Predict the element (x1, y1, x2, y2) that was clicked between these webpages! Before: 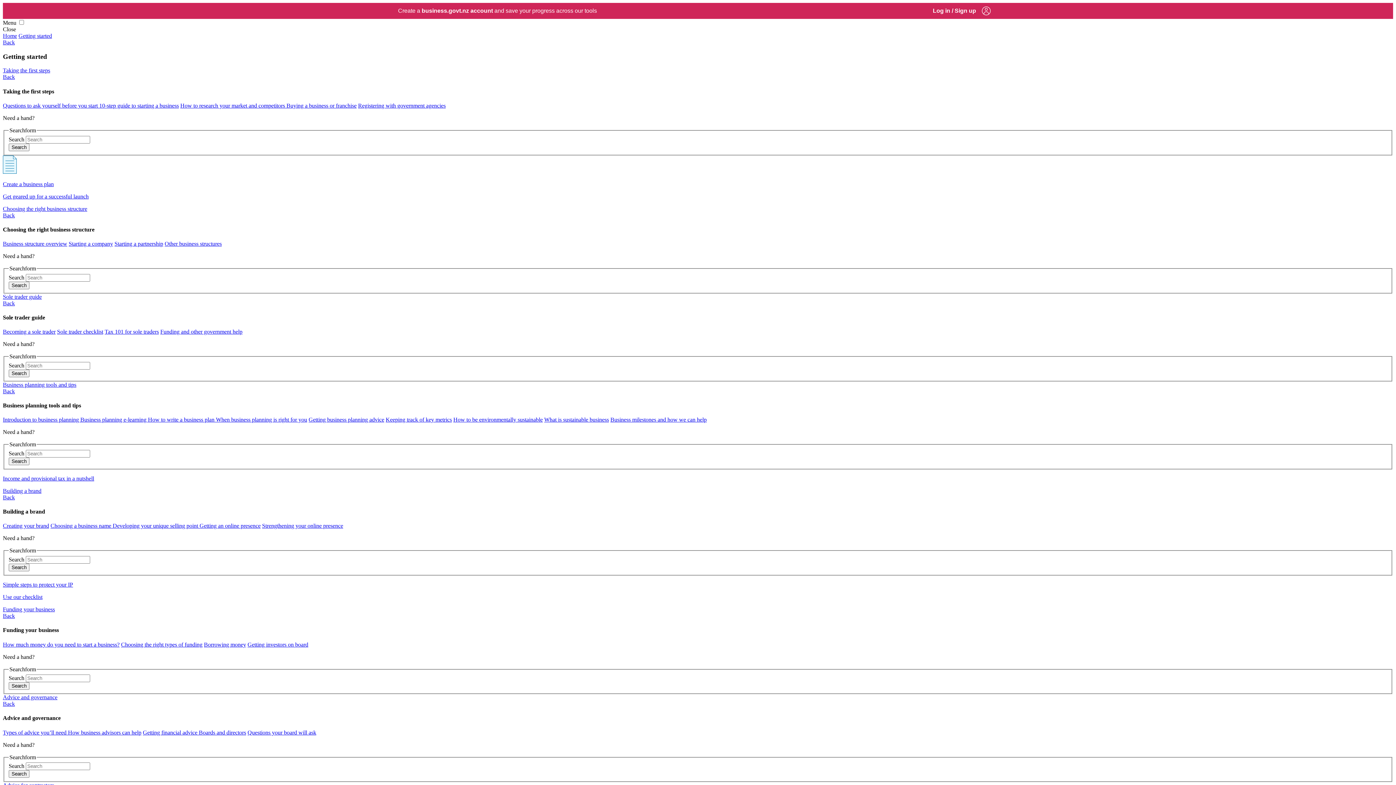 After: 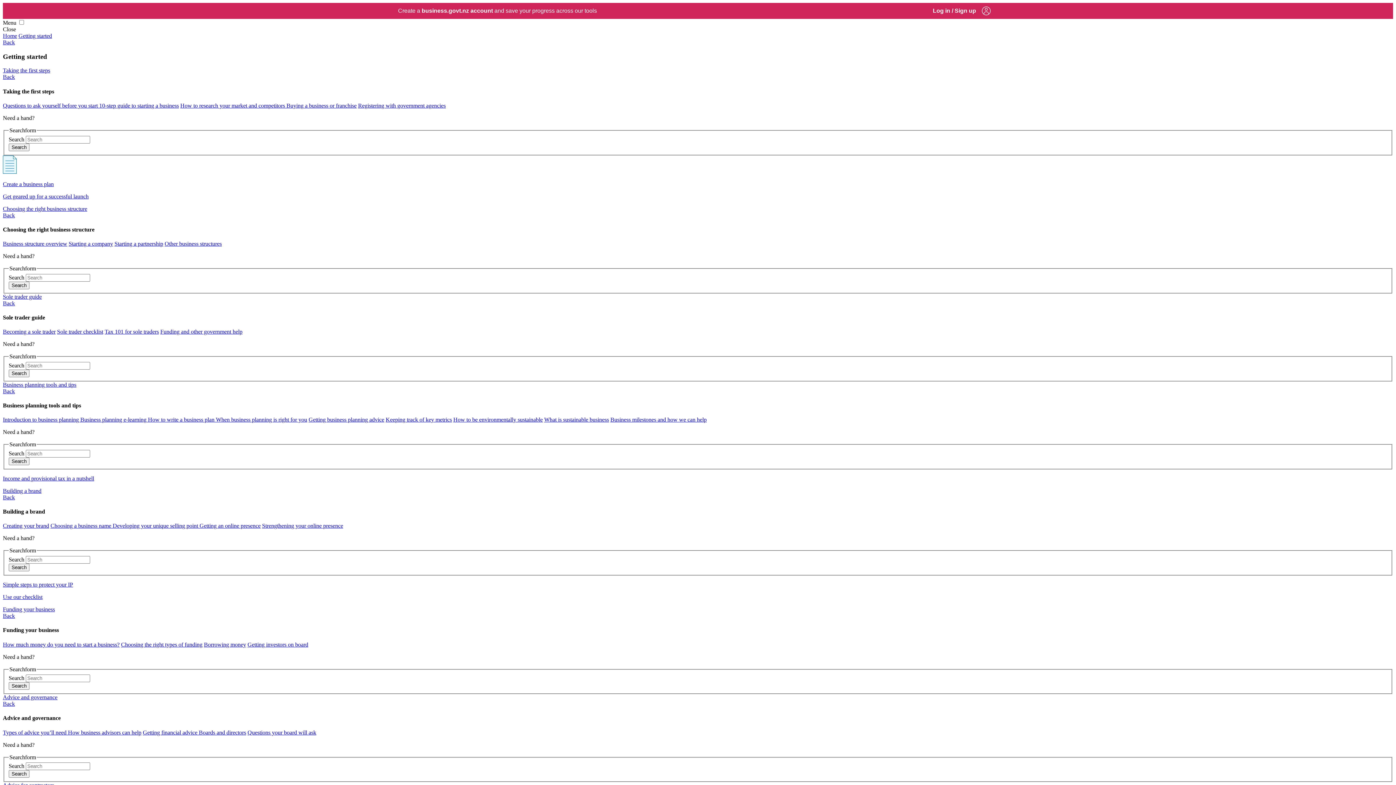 Action: label: Back bbox: (2, 613, 14, 619)